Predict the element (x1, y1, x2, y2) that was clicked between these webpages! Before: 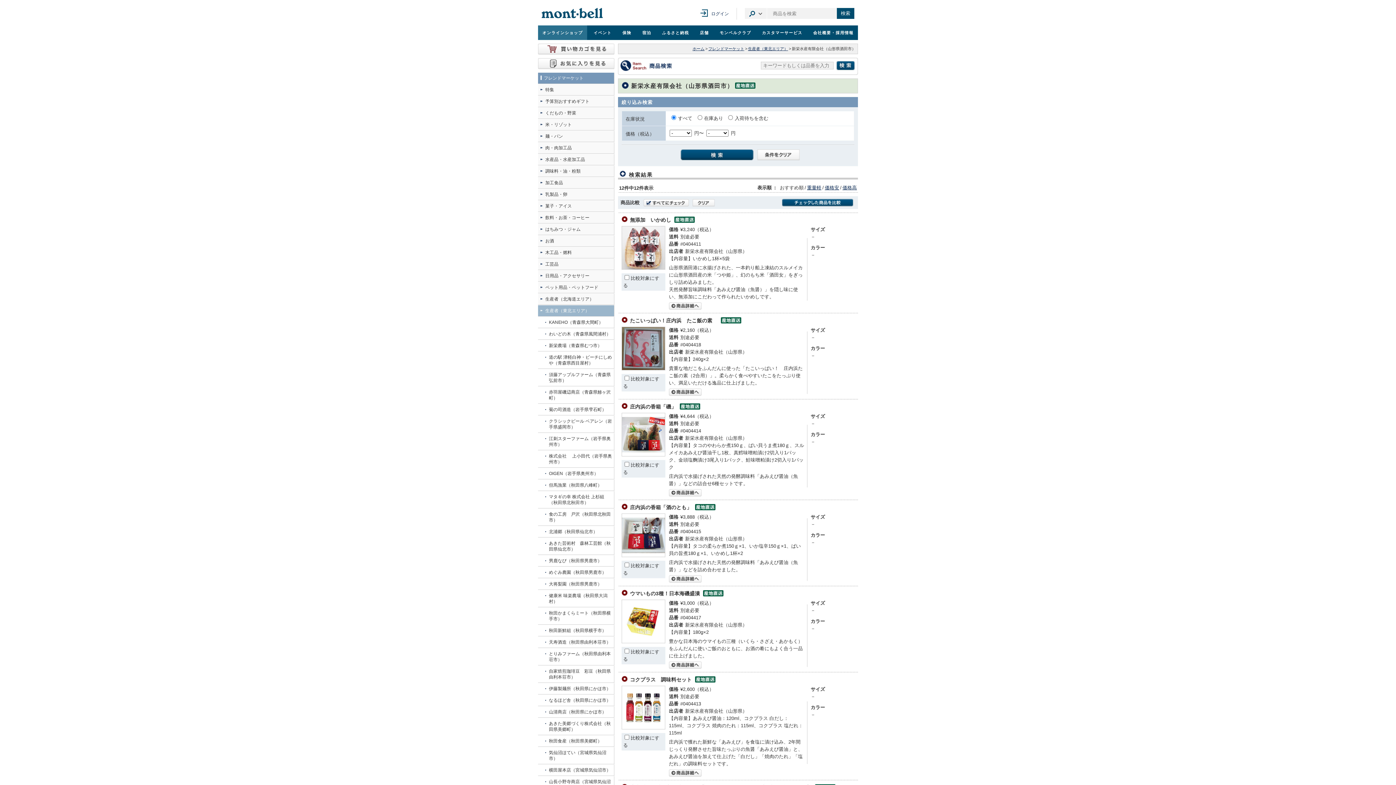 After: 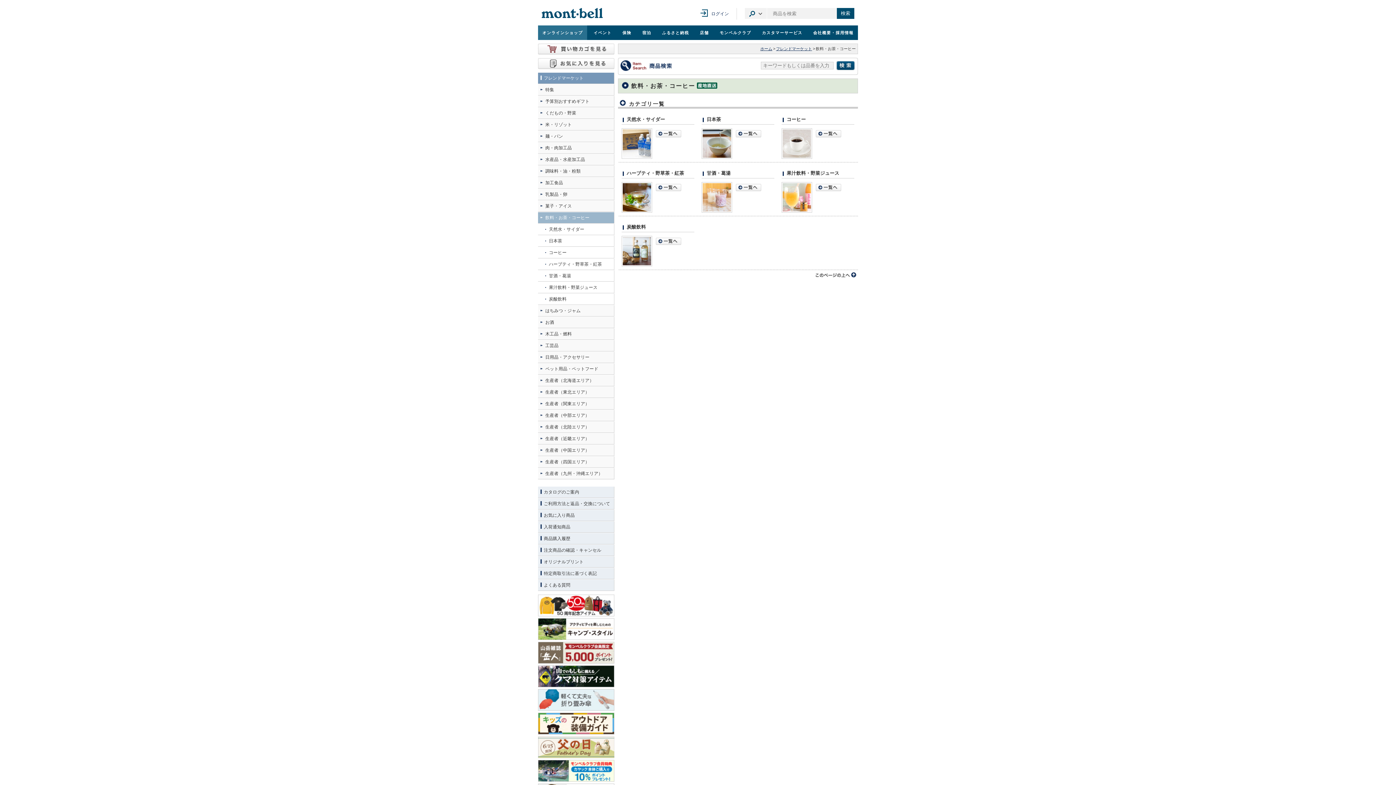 Action: label: 飲料・お茶・コーヒー bbox: (538, 212, 614, 223)